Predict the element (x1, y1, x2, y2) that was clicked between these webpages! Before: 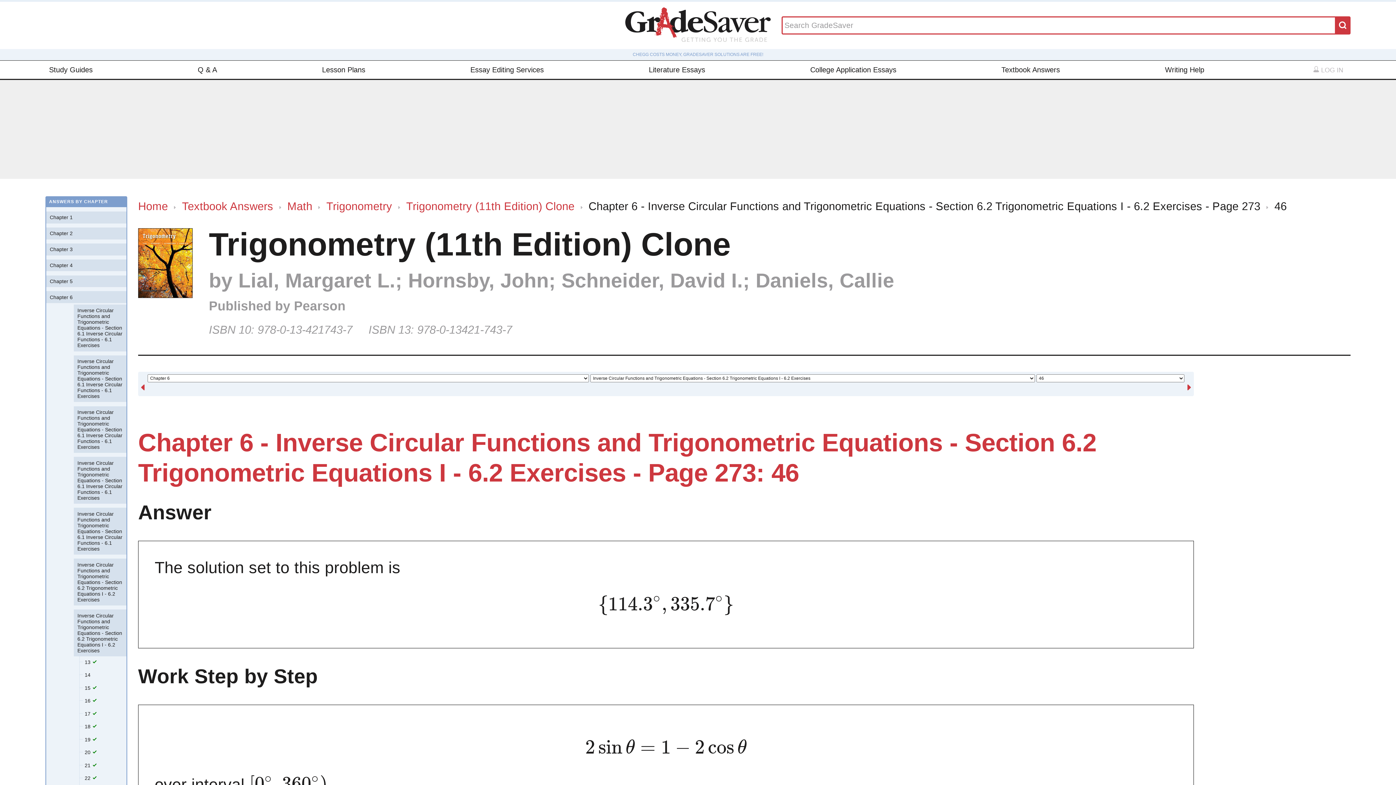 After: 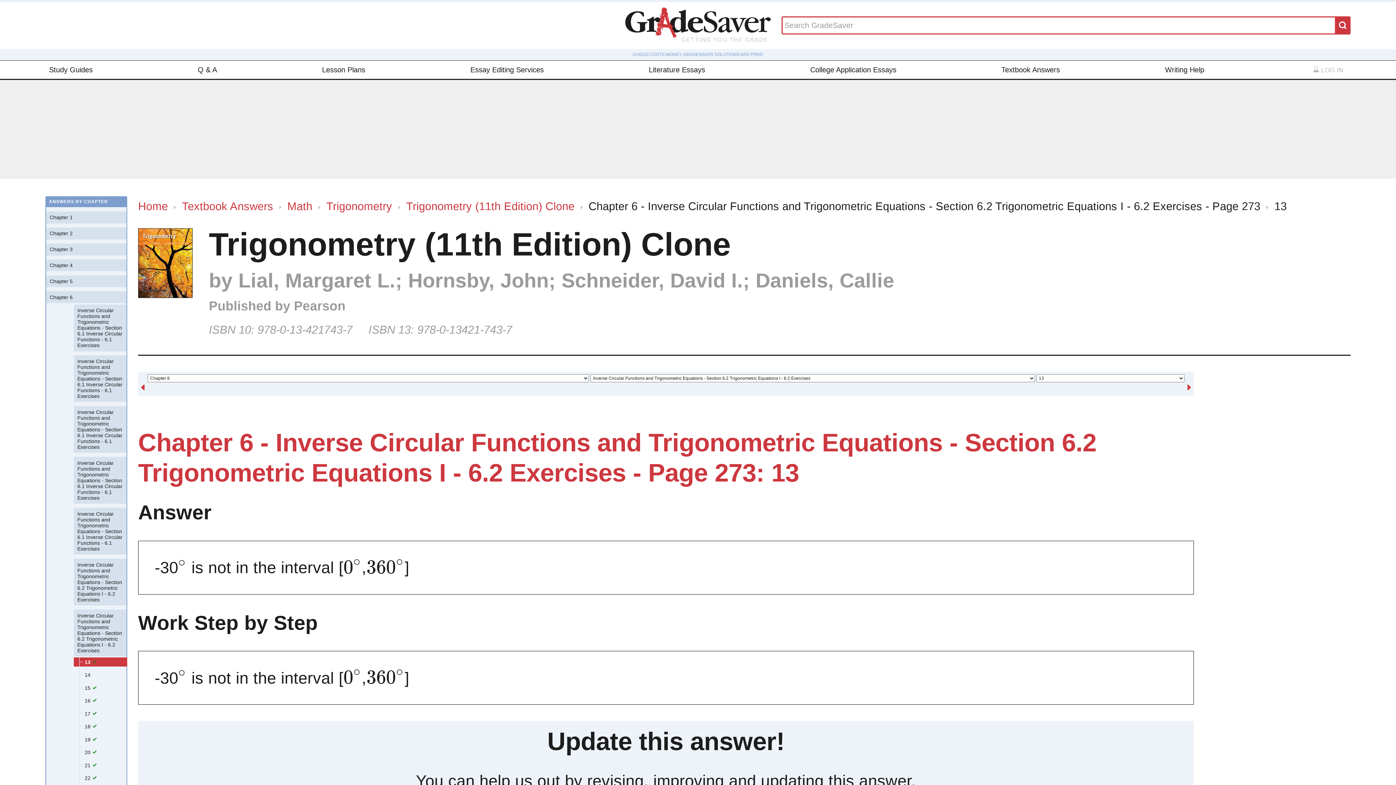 Action: bbox: (73, 657, 127, 666) label: 13 